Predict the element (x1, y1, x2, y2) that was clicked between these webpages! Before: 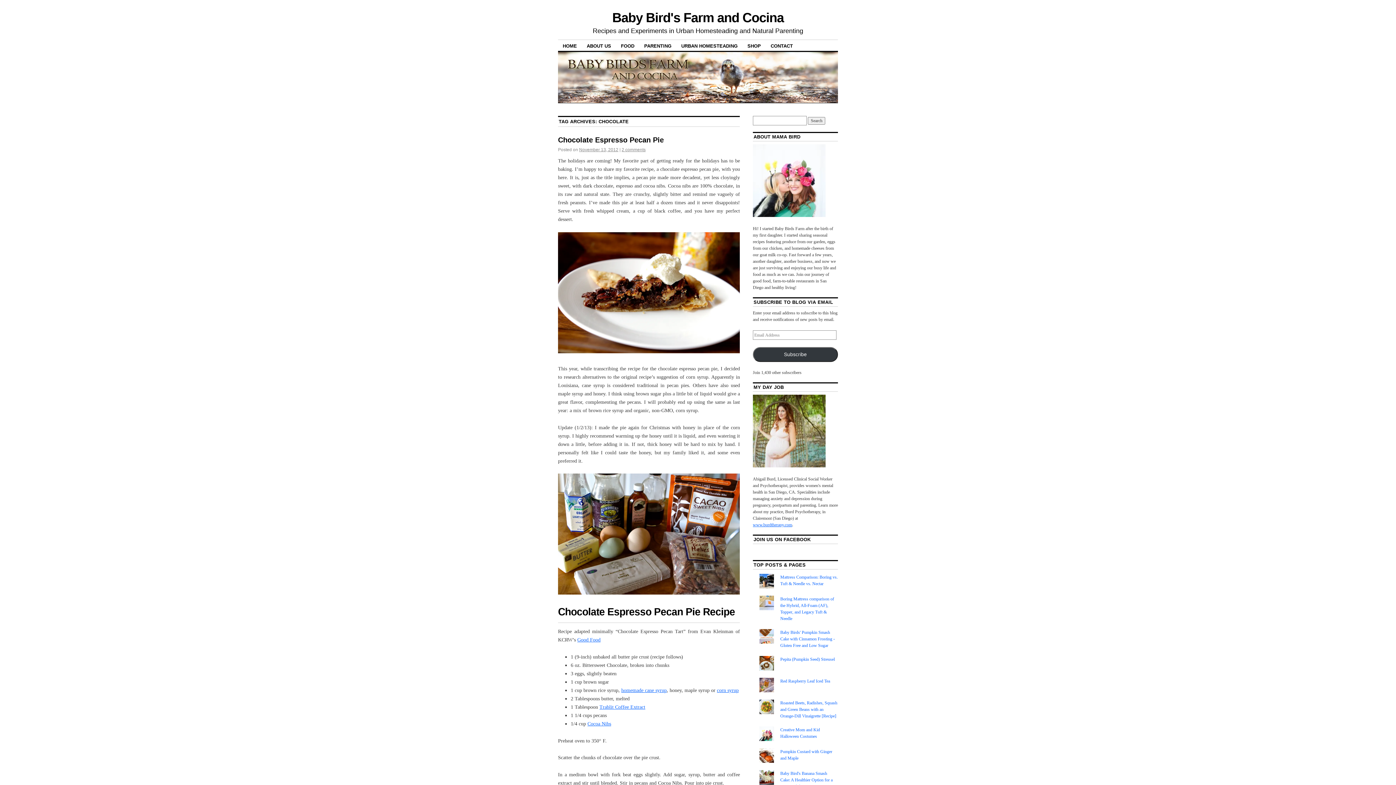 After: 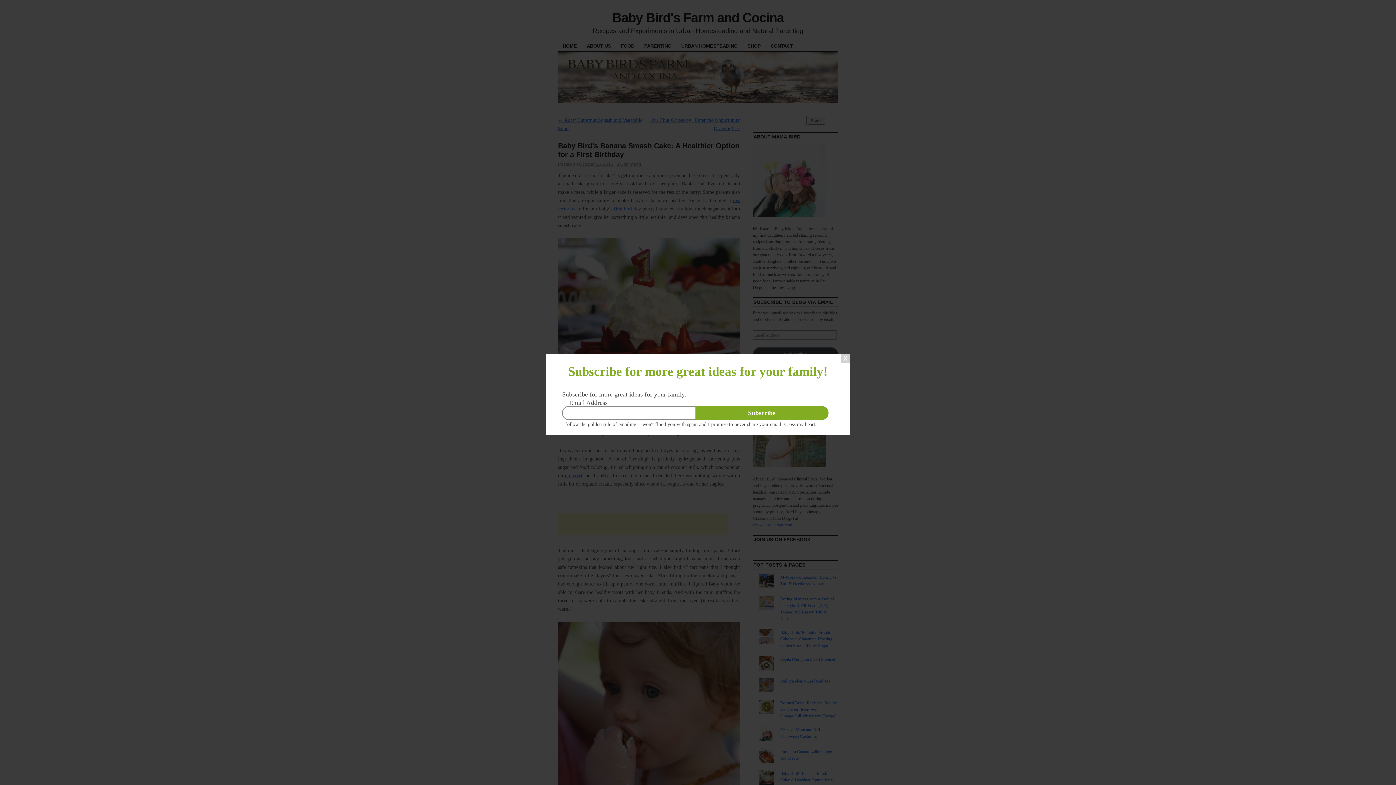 Action: label: Baby Bird's Banana Smash Cake: A Healthier Option for a First Birthday bbox: (780, 771, 832, 789)